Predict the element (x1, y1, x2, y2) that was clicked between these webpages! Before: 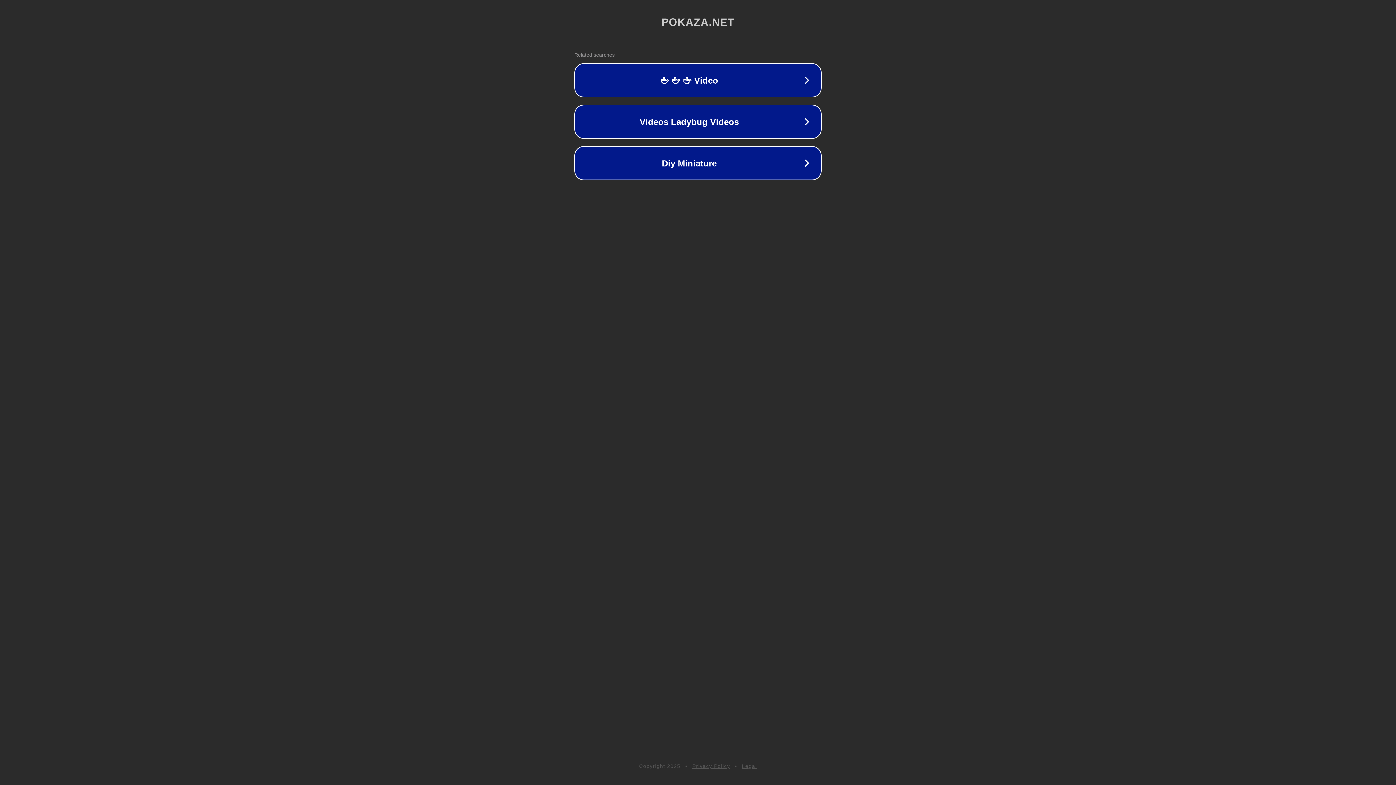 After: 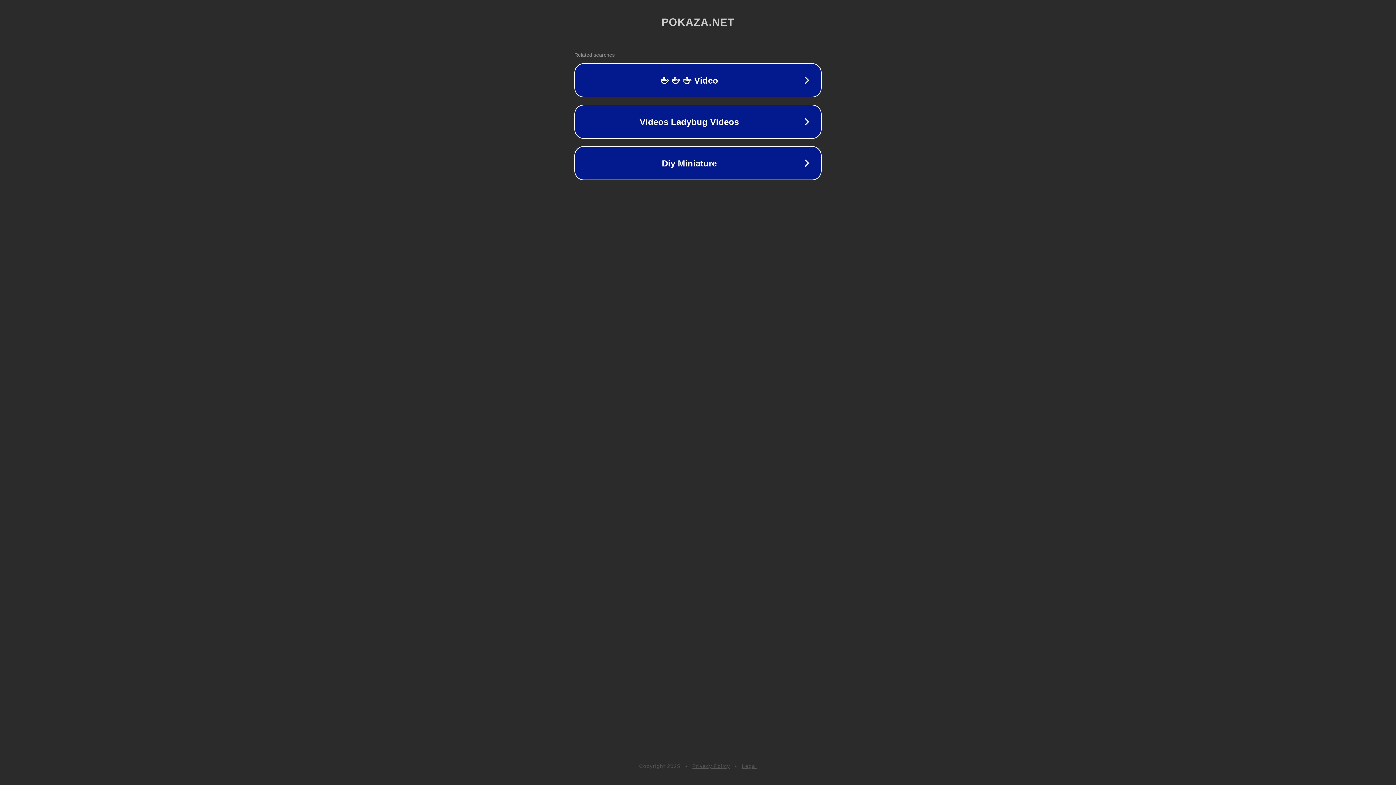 Action: bbox: (692, 763, 730, 769) label: Privacy Policy